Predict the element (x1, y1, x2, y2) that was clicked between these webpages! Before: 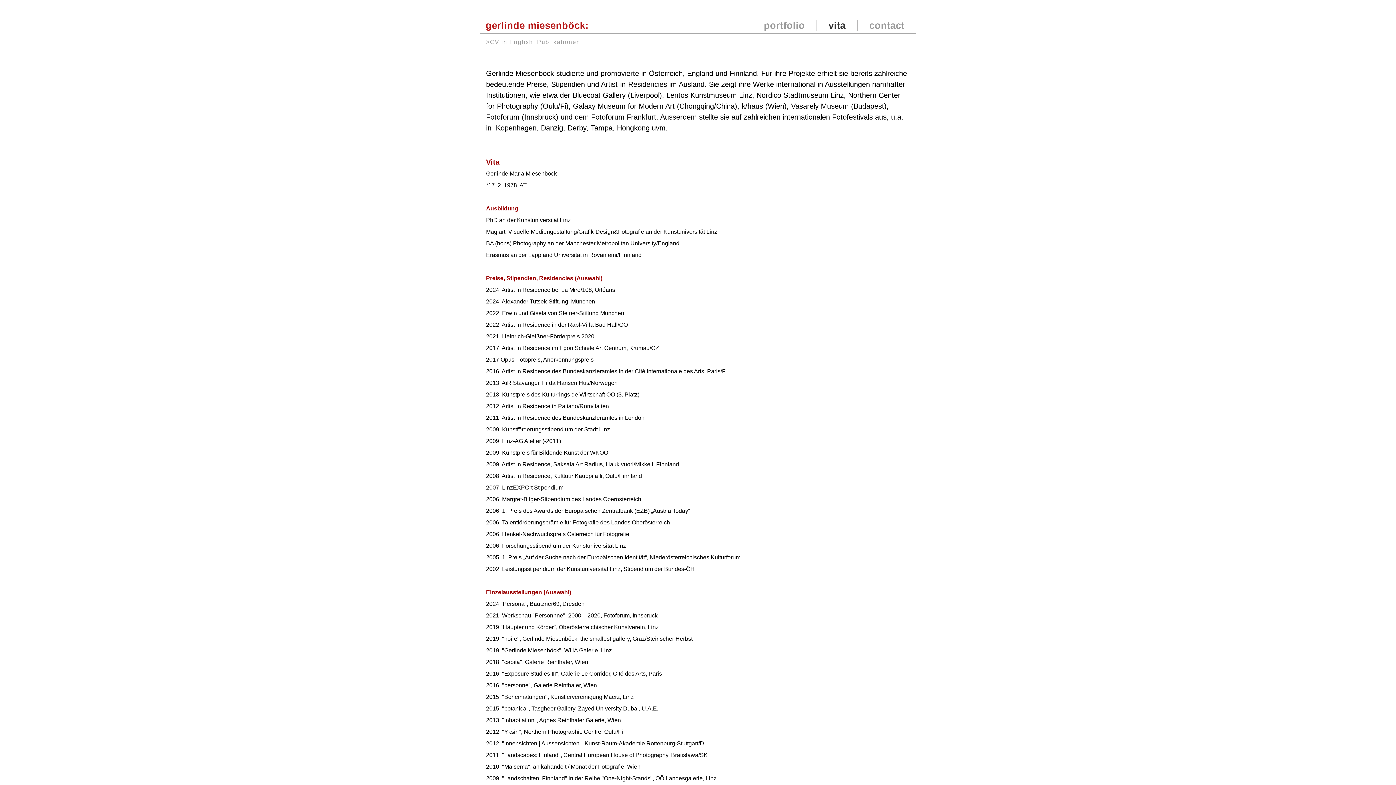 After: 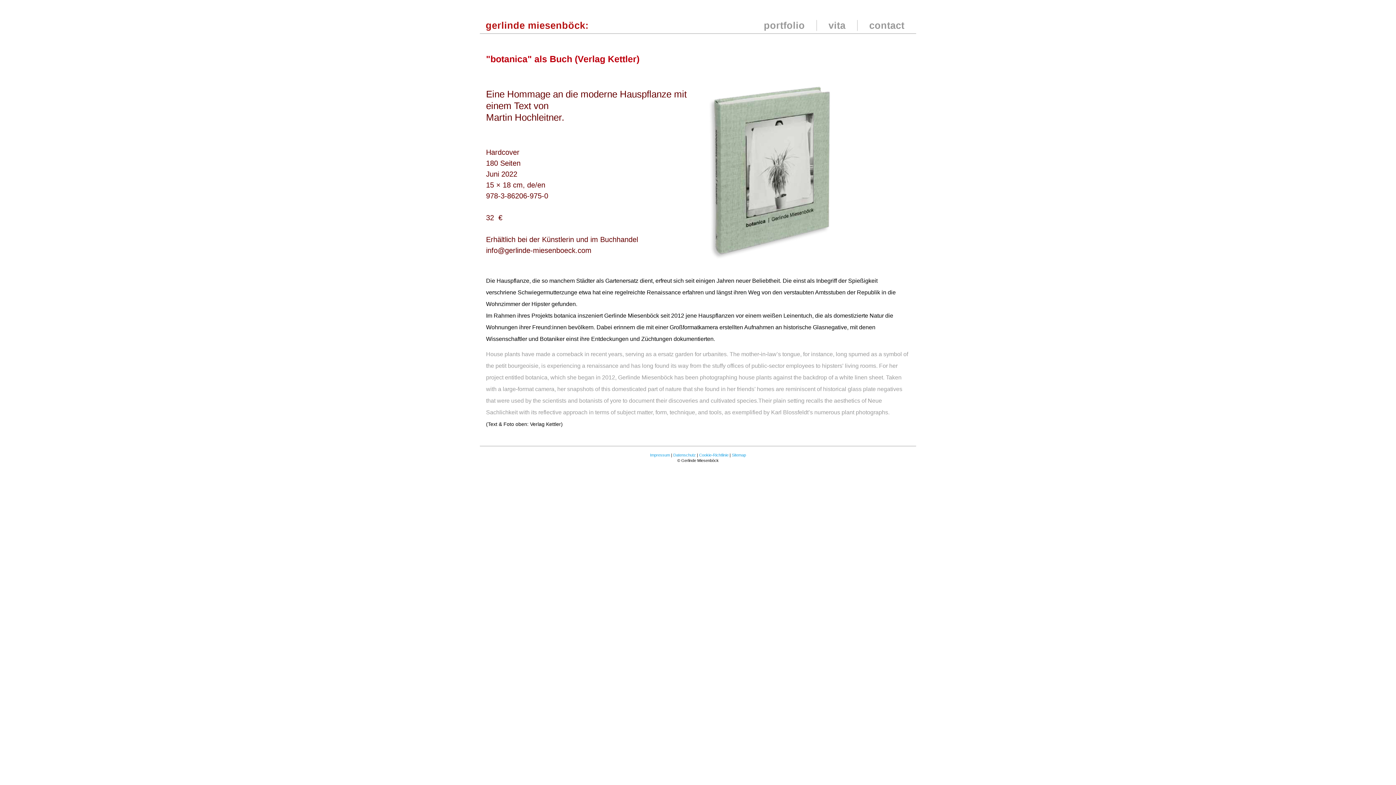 Action: bbox: (480, 18, 600, 32) label: gerlinde miesenböck: